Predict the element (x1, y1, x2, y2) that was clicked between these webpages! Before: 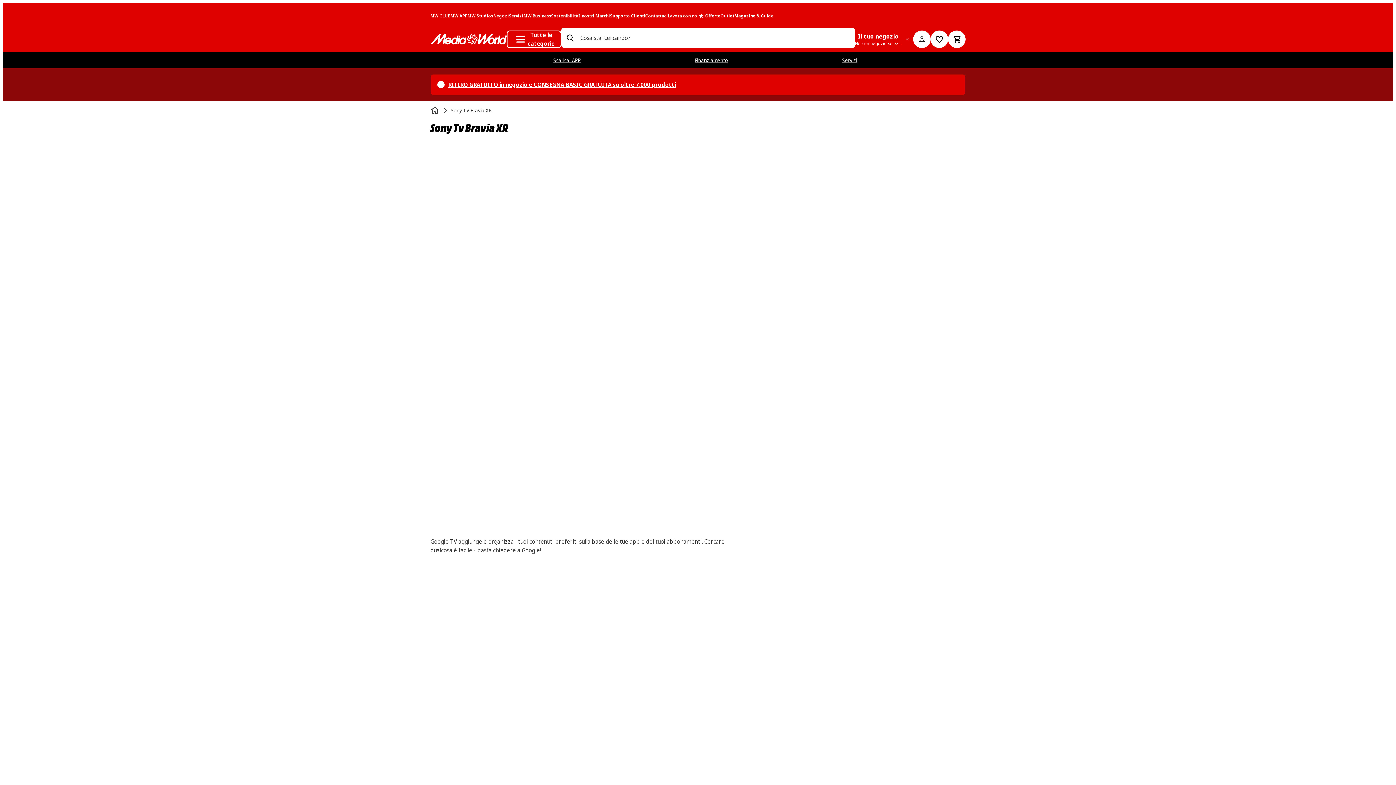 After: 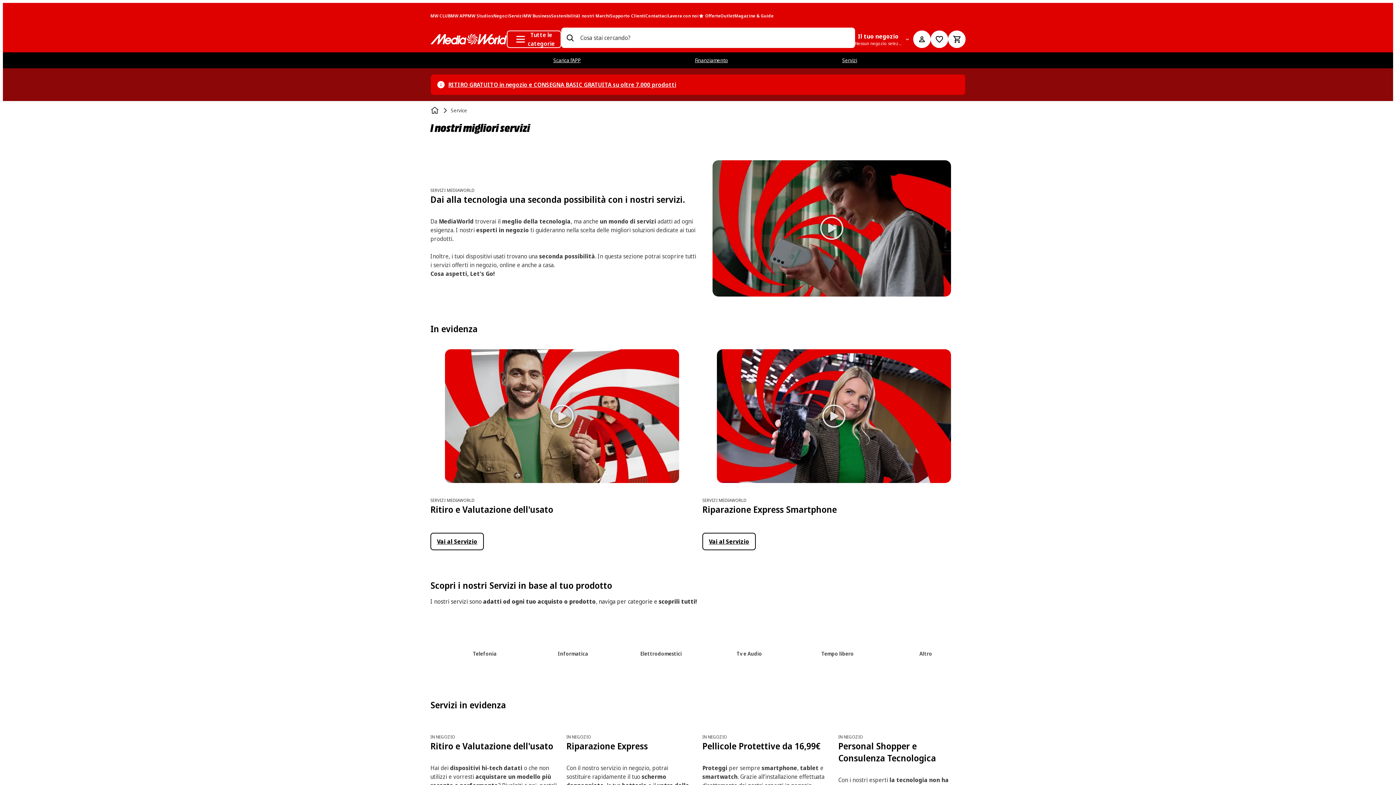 Action: label: Servizi bbox: (509, 13, 523, 18)